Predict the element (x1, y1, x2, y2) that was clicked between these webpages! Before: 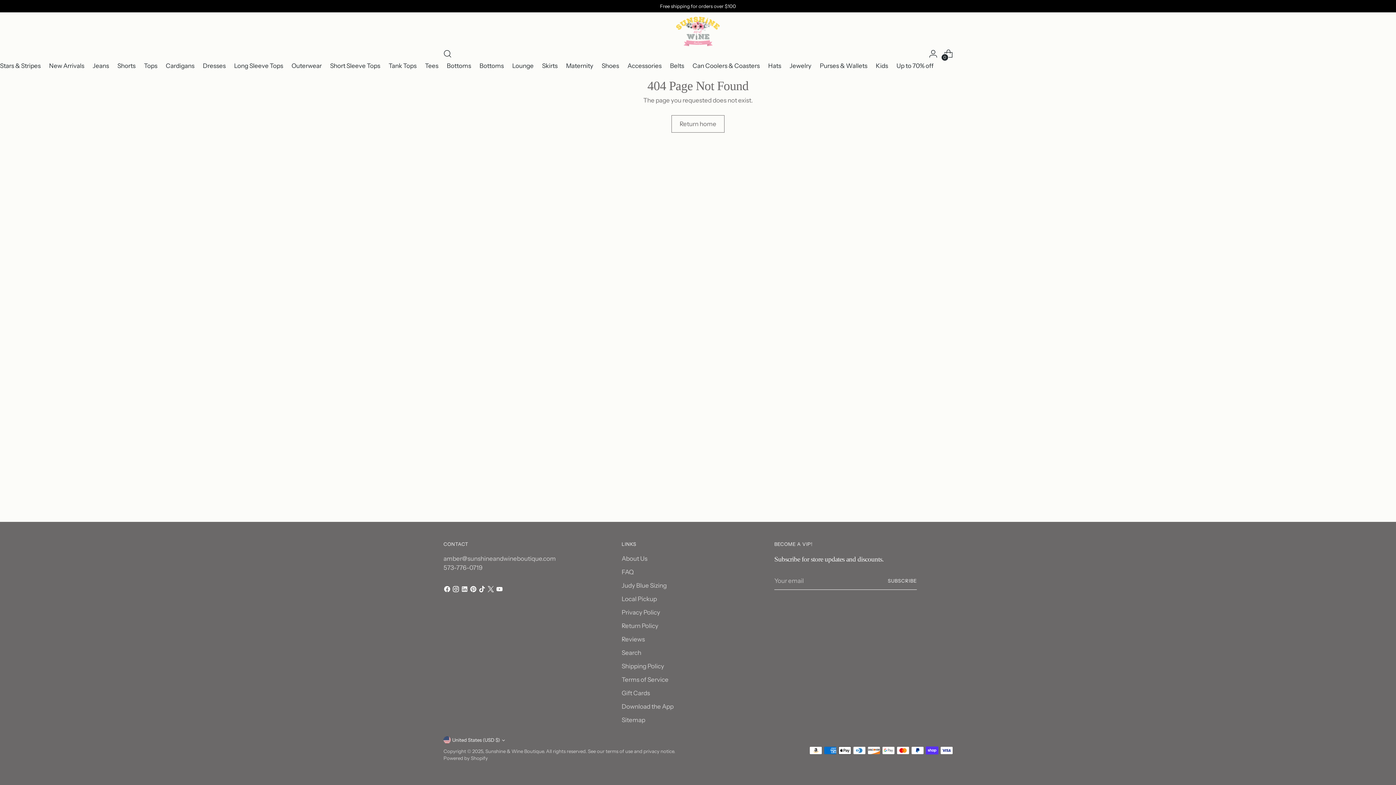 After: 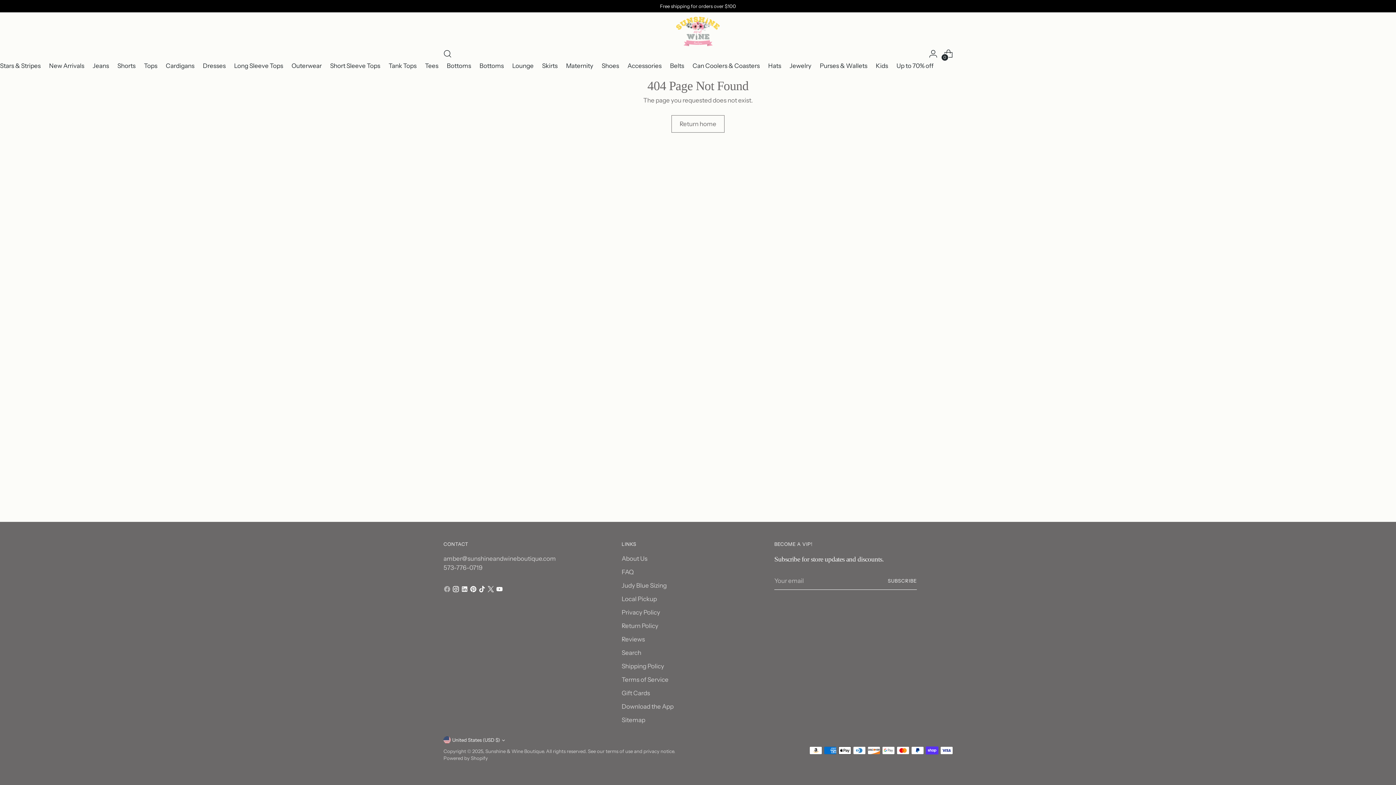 Action: bbox: (443, 585, 452, 595)